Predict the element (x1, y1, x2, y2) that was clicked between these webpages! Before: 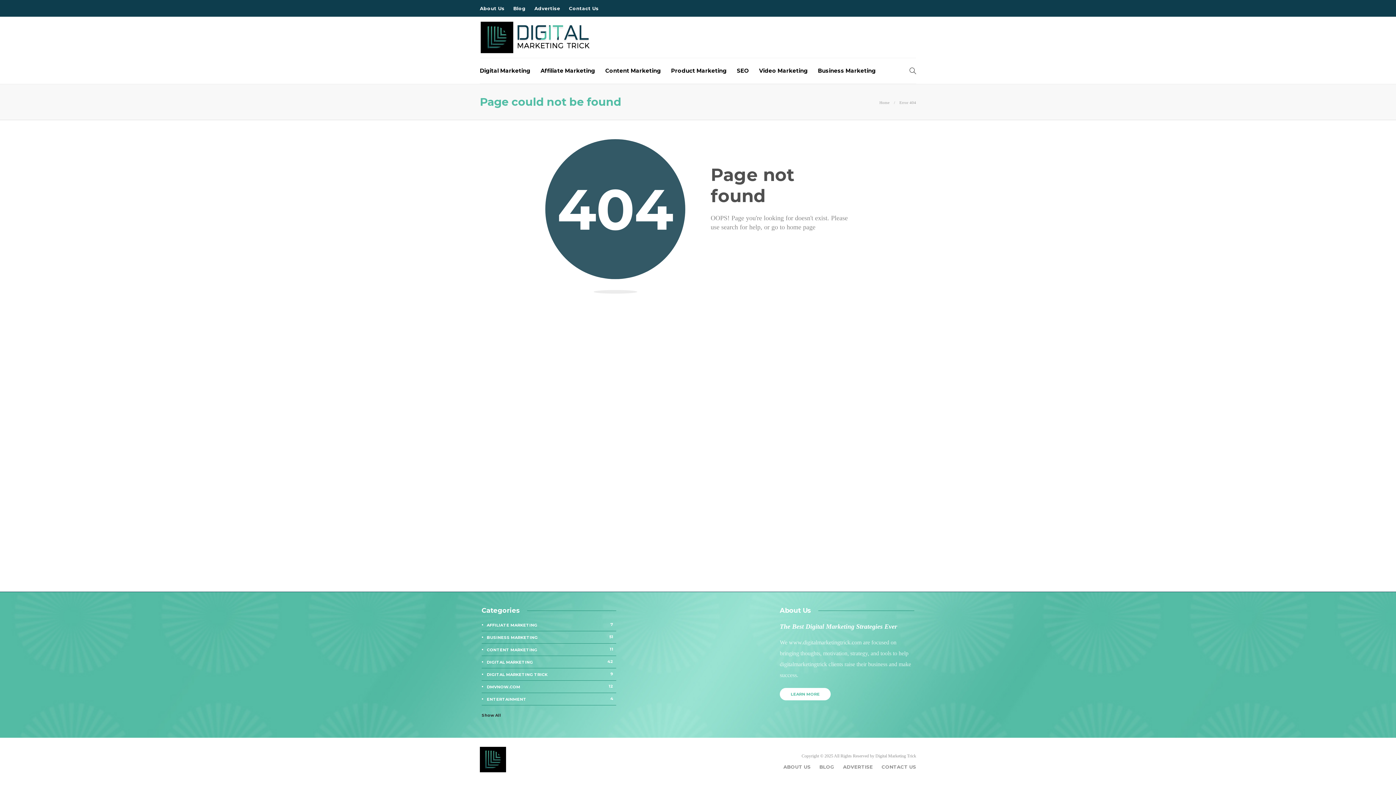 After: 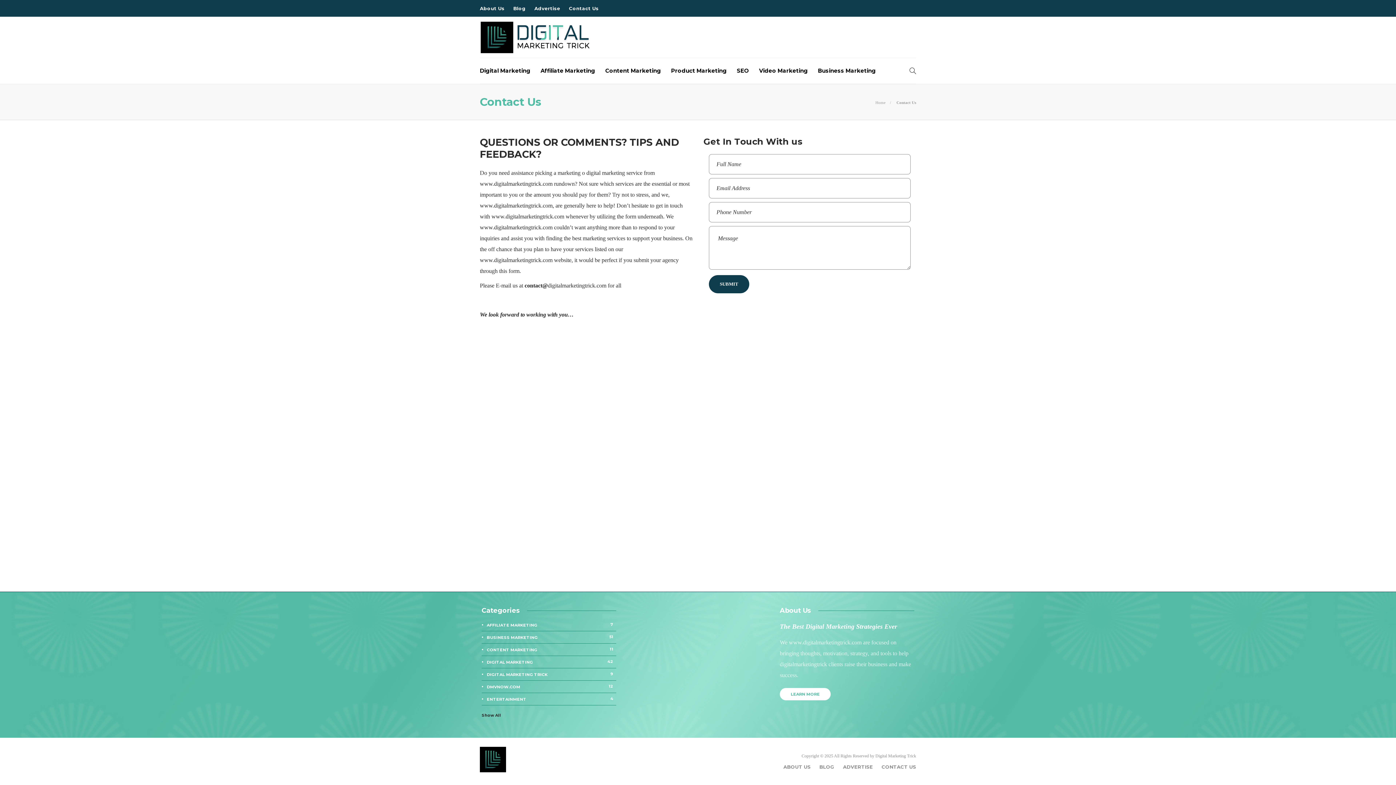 Action: label: CONTACT US bbox: (881, 760, 916, 774)